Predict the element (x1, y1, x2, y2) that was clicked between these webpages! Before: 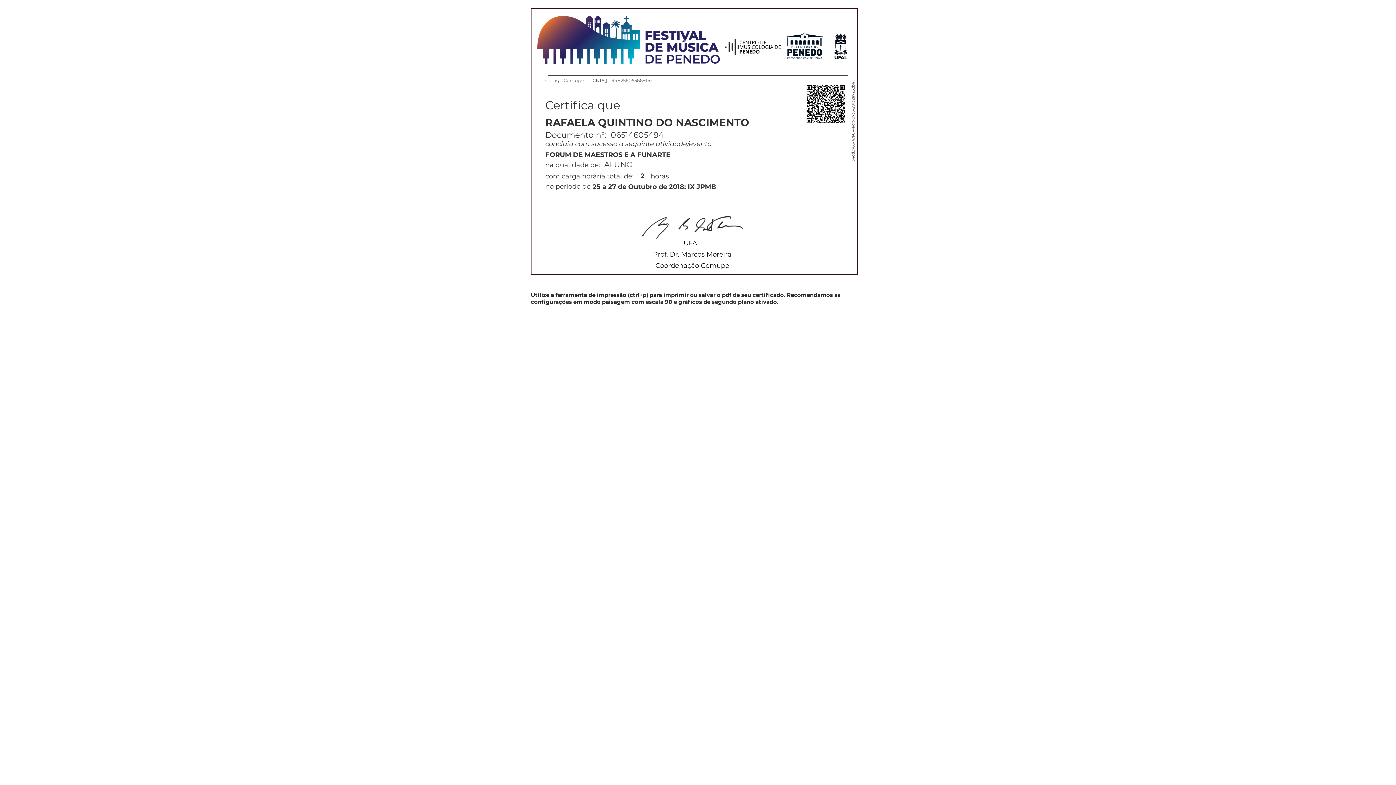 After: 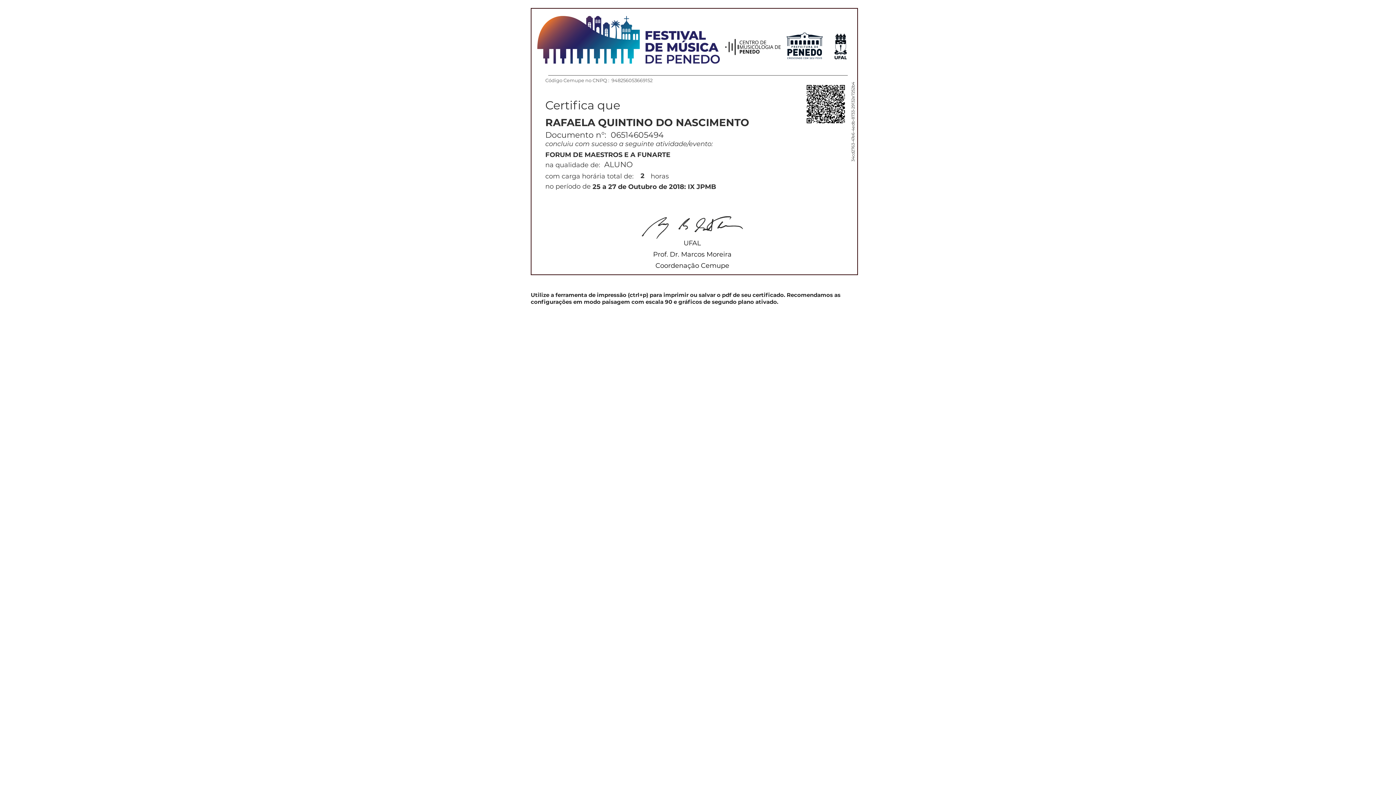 Action: bbox: (782, 31, 826, 61)